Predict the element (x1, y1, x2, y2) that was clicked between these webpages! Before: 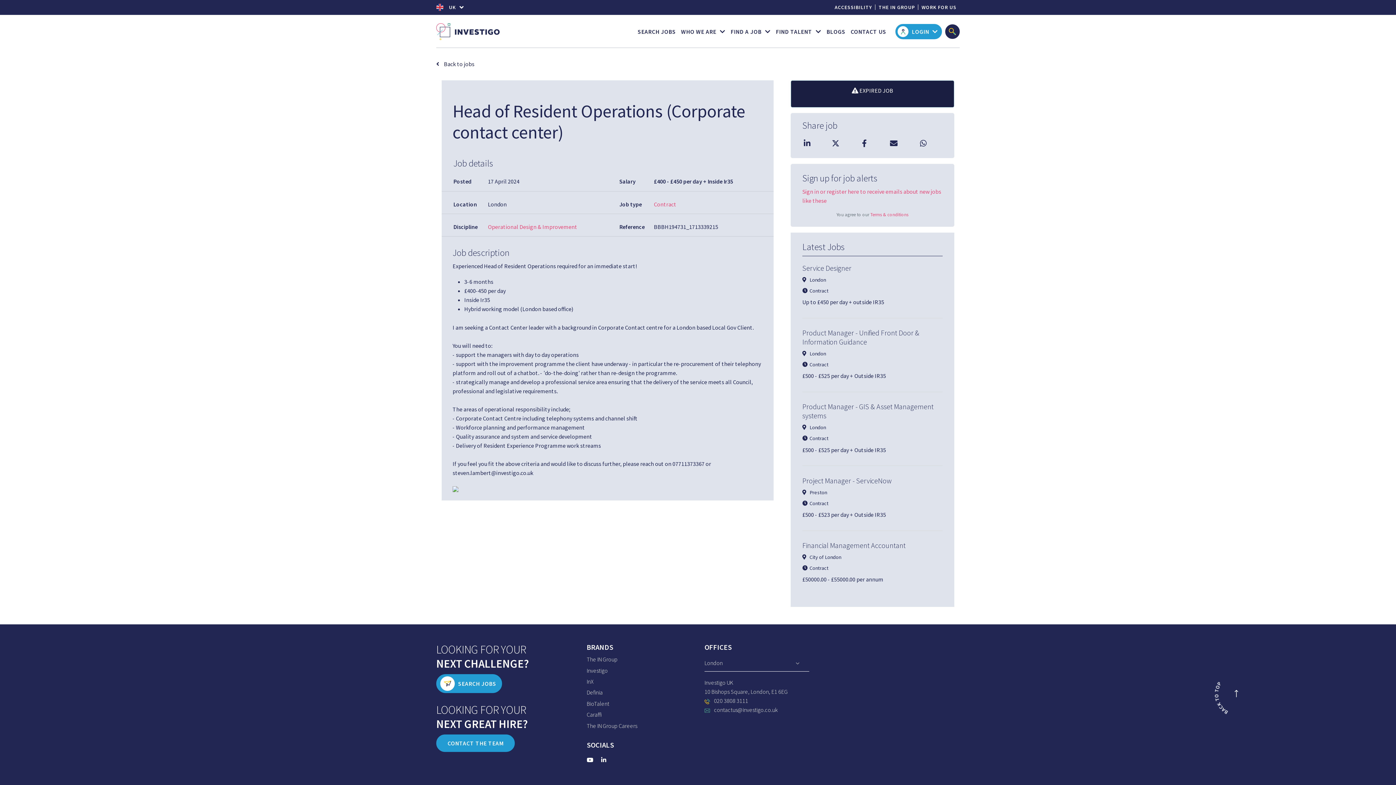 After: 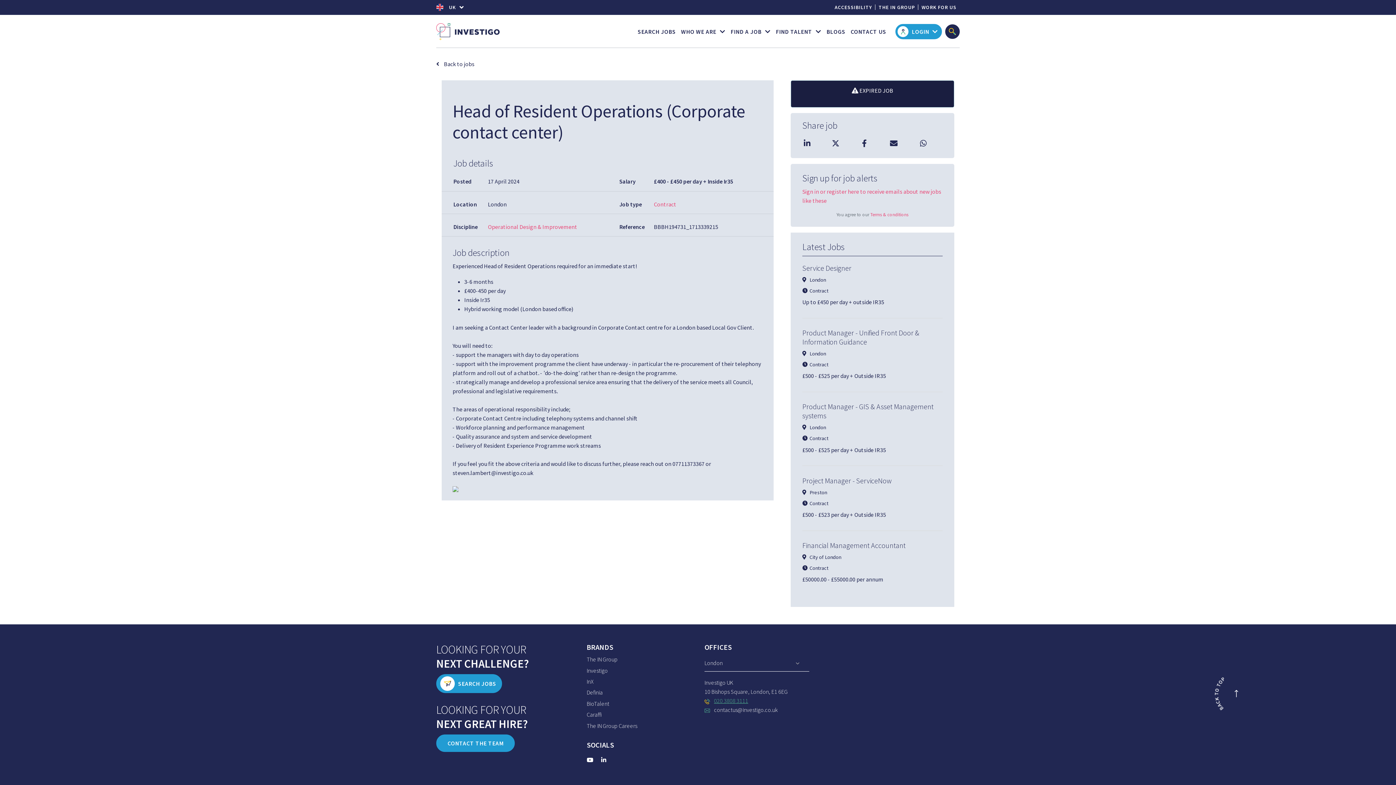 Action: label: 020 3808 3111 bbox: (714, 697, 748, 704)